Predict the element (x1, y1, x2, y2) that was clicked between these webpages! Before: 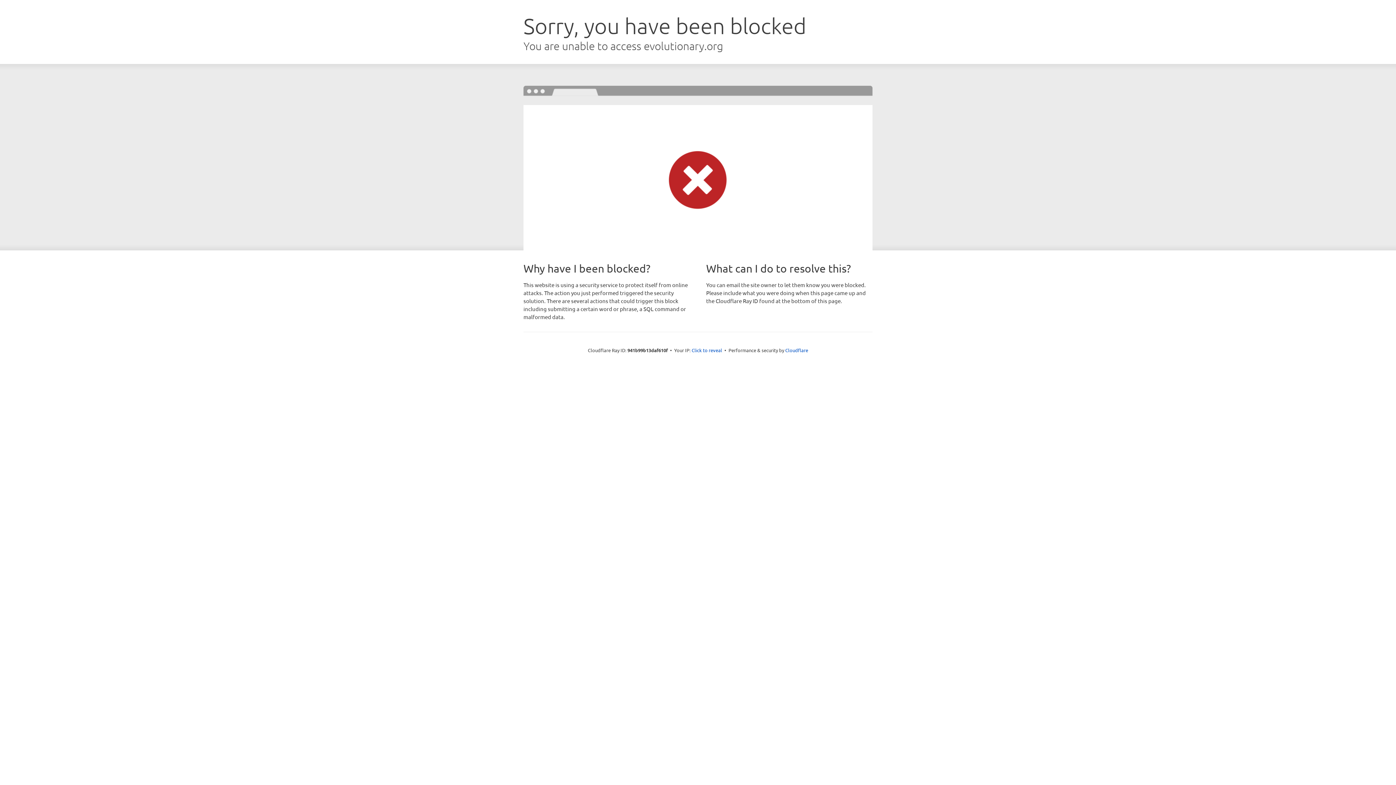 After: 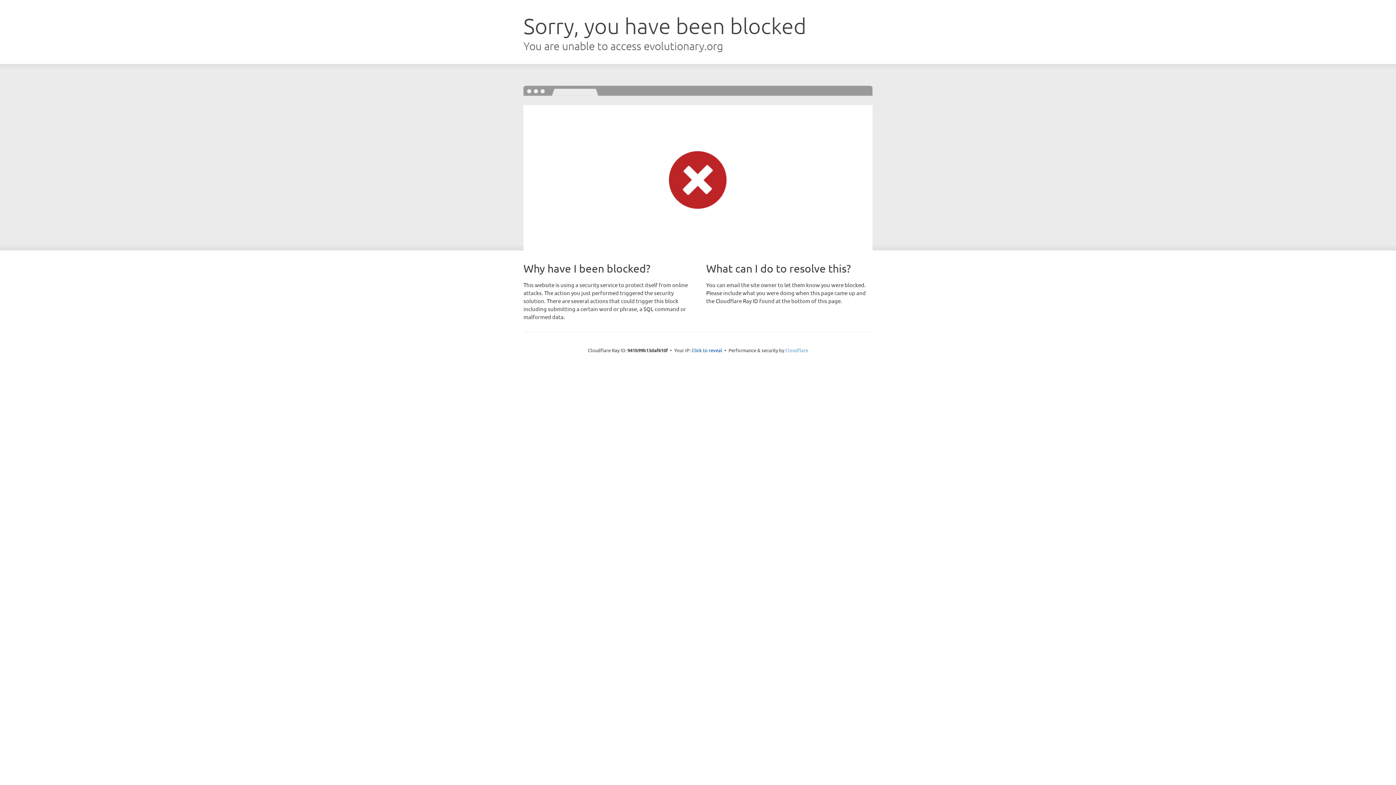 Action: label: Cloudflare bbox: (785, 347, 808, 353)